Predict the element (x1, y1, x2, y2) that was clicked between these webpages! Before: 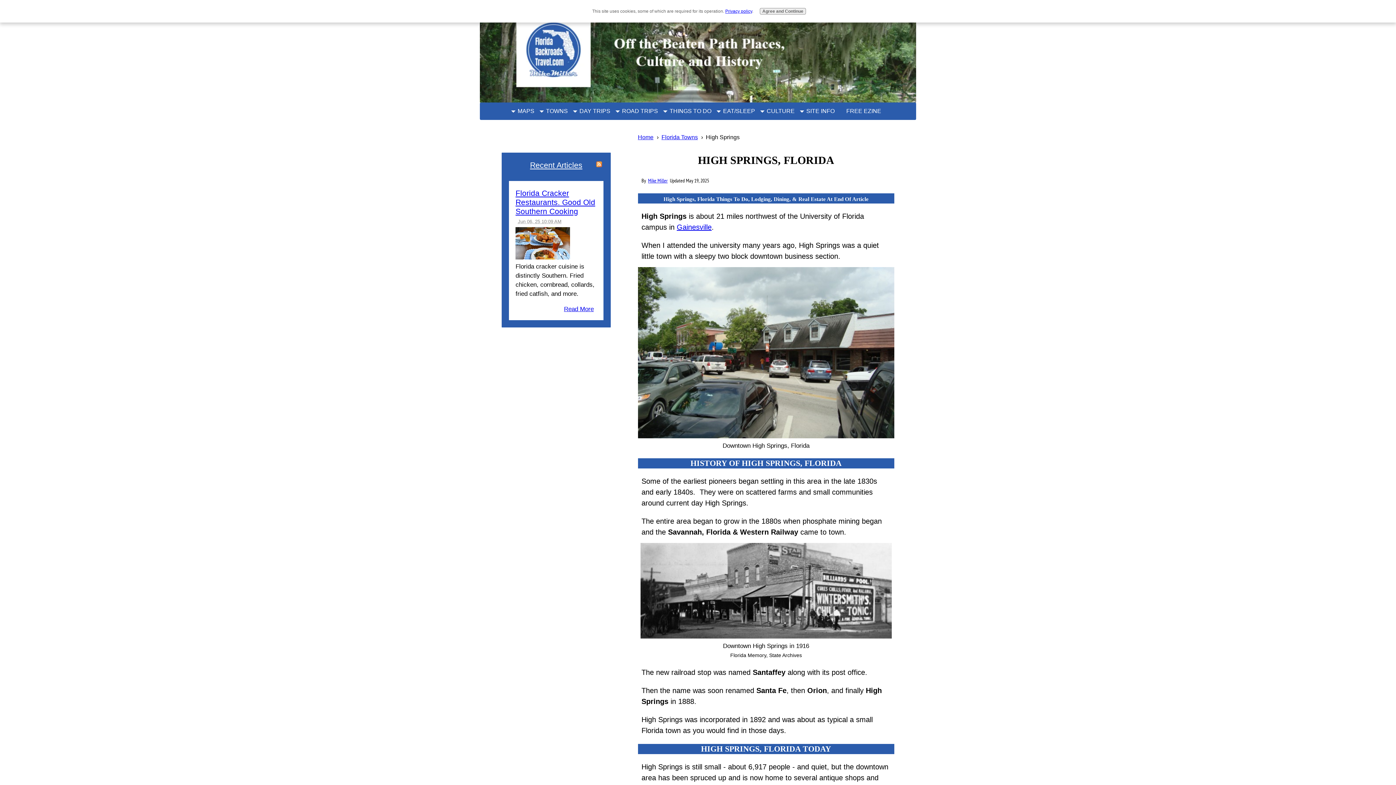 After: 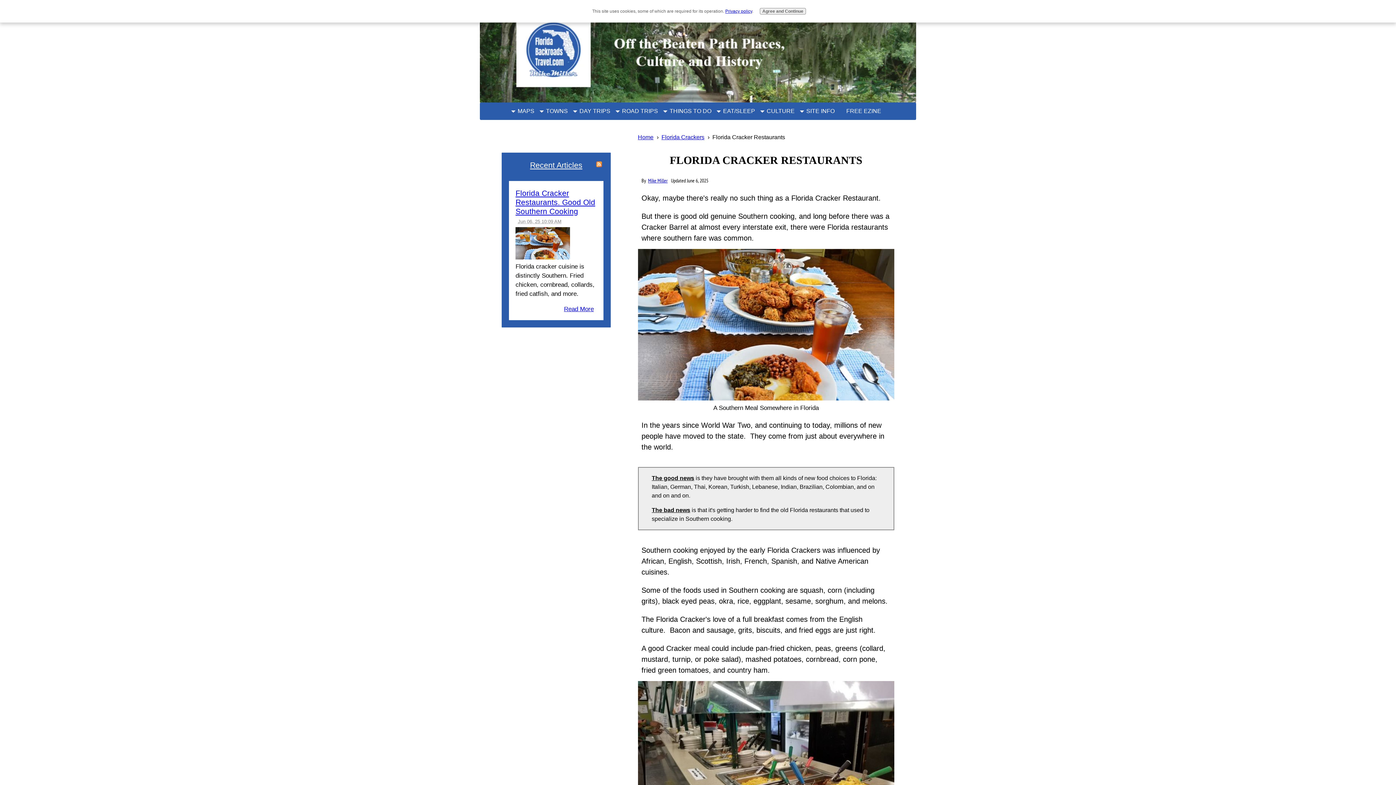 Action: bbox: (515, 254, 570, 261)